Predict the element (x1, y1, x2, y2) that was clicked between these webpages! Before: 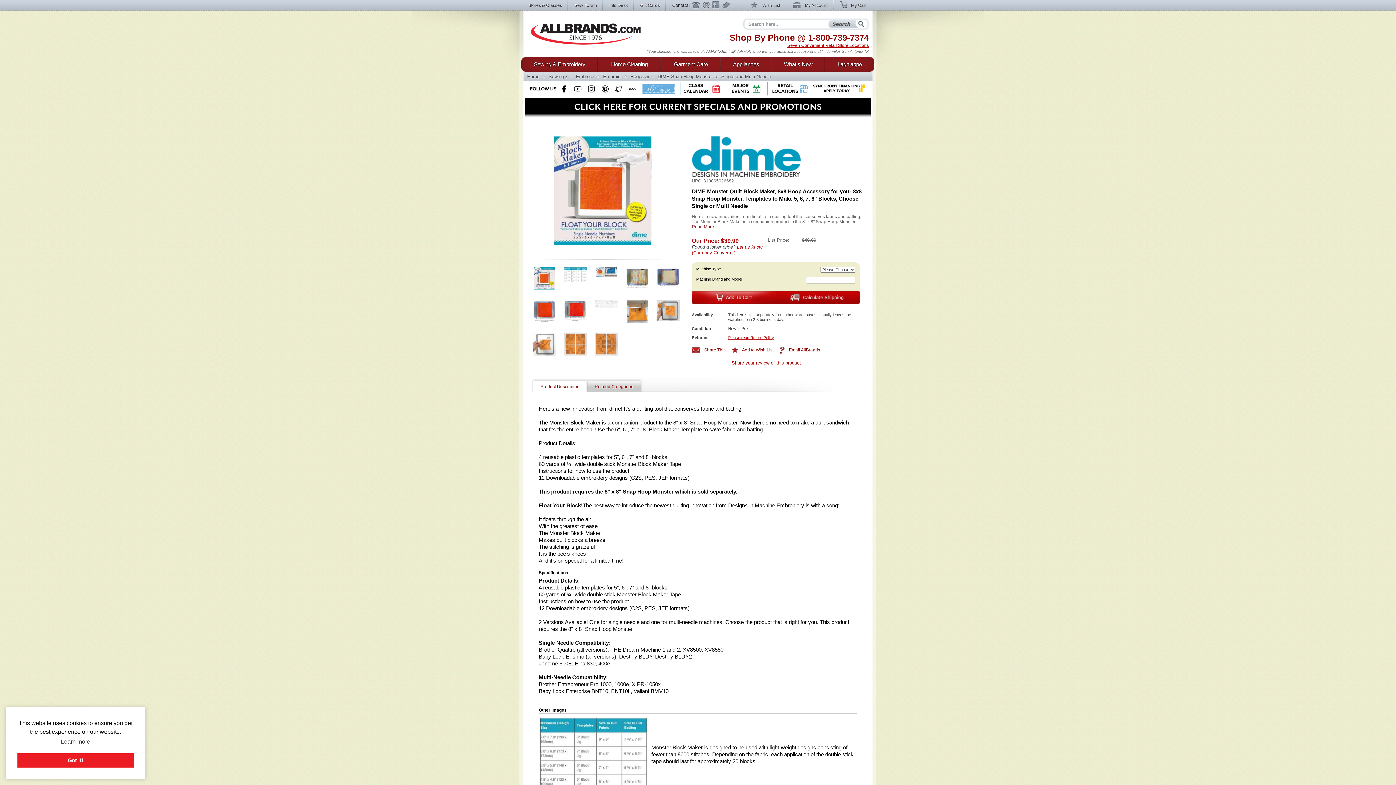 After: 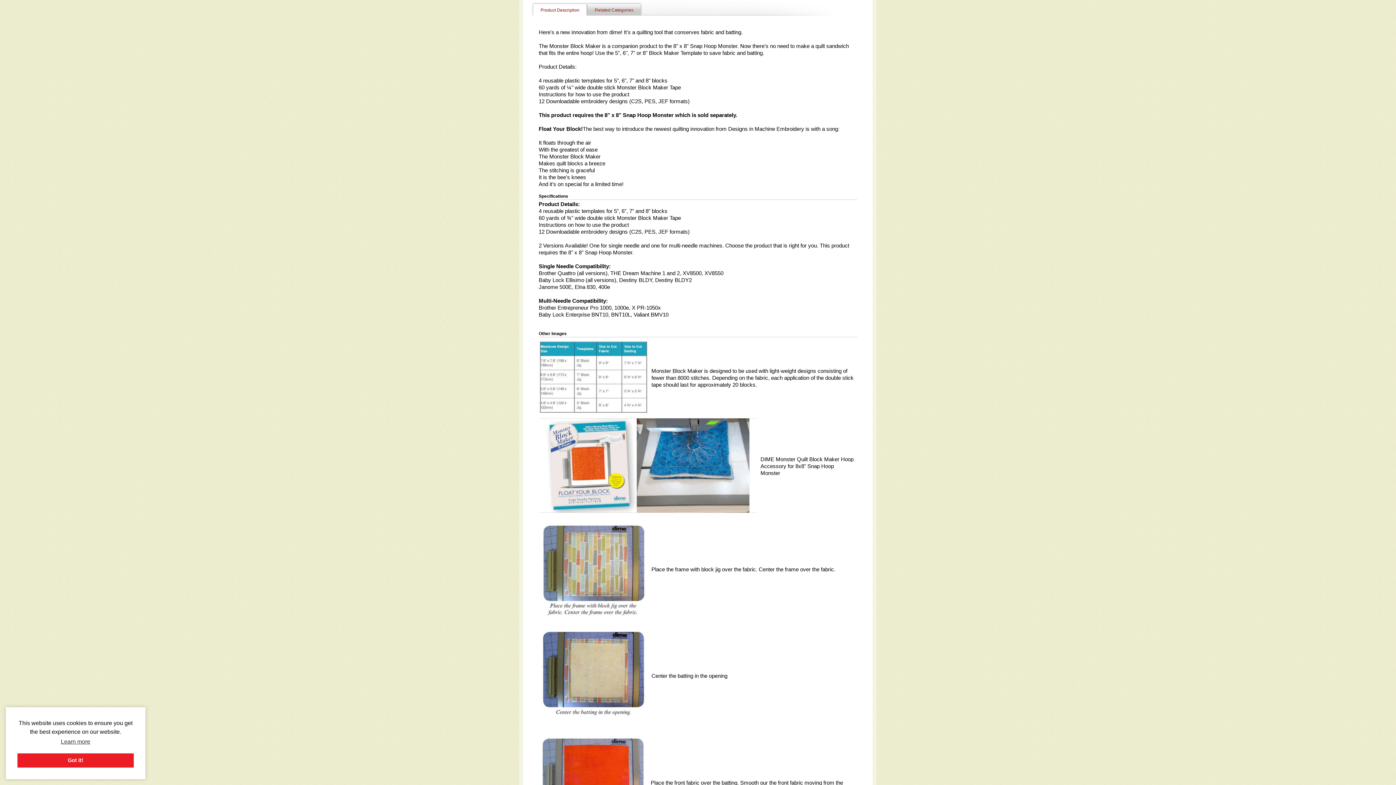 Action: bbox: (692, 224, 714, 229) label: Read More